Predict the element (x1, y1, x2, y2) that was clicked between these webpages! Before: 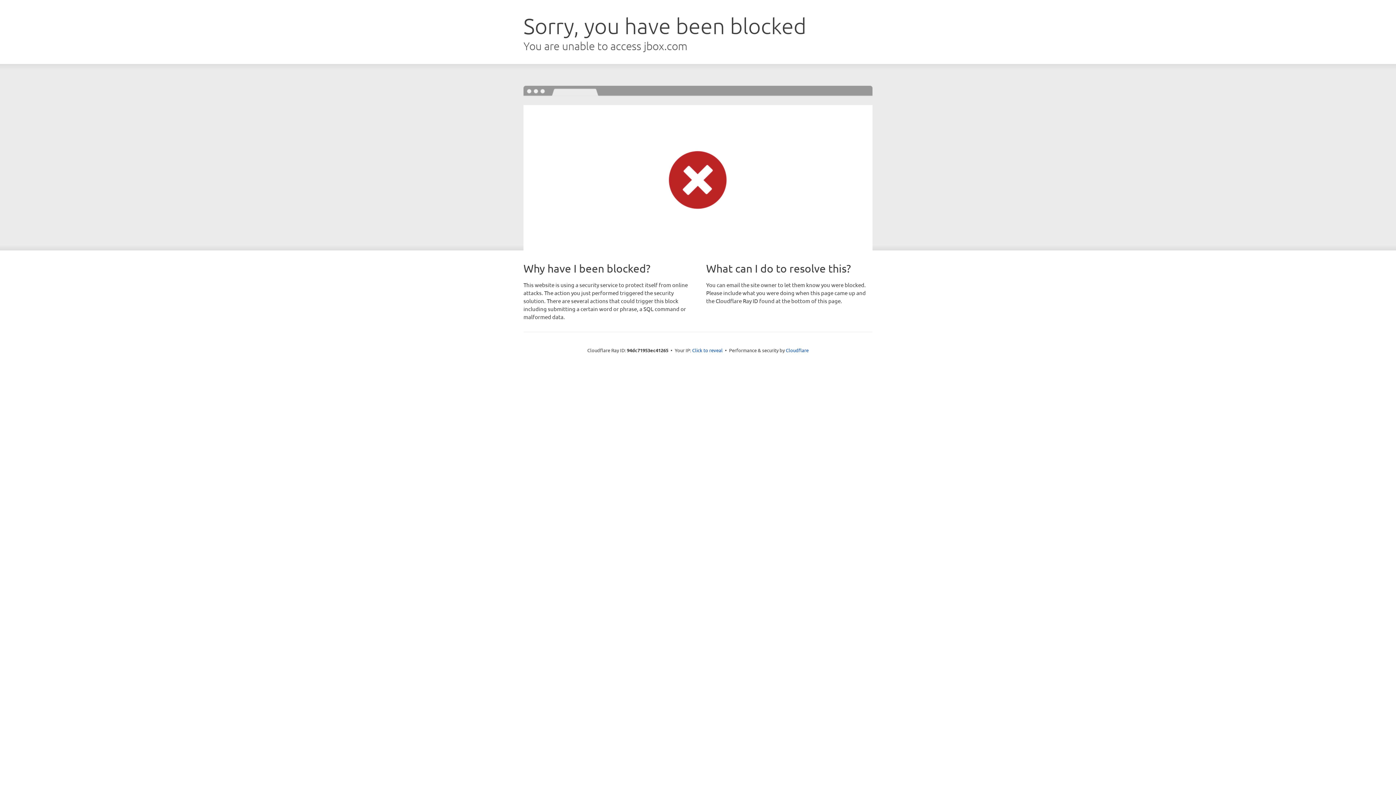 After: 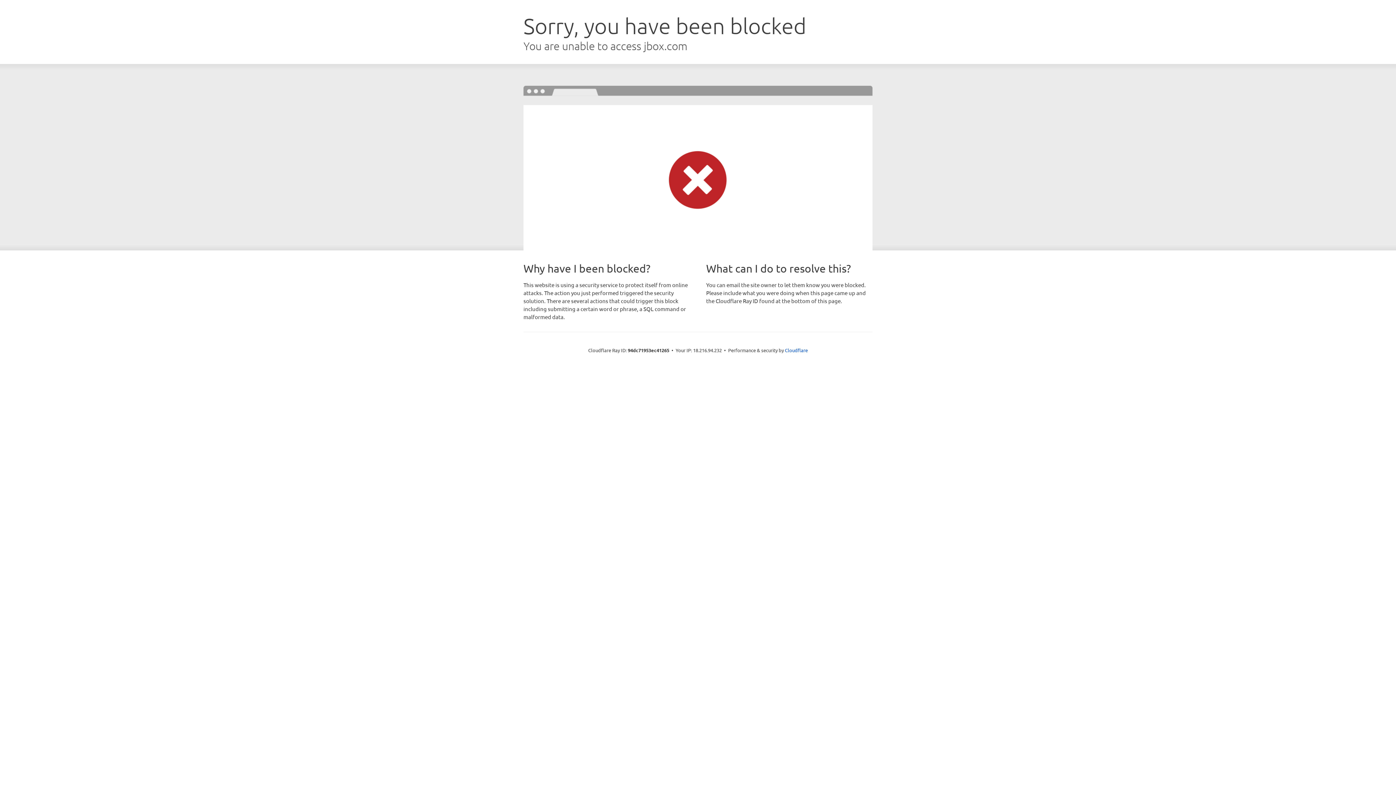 Action: label: Click to reveal bbox: (692, 346, 722, 353)